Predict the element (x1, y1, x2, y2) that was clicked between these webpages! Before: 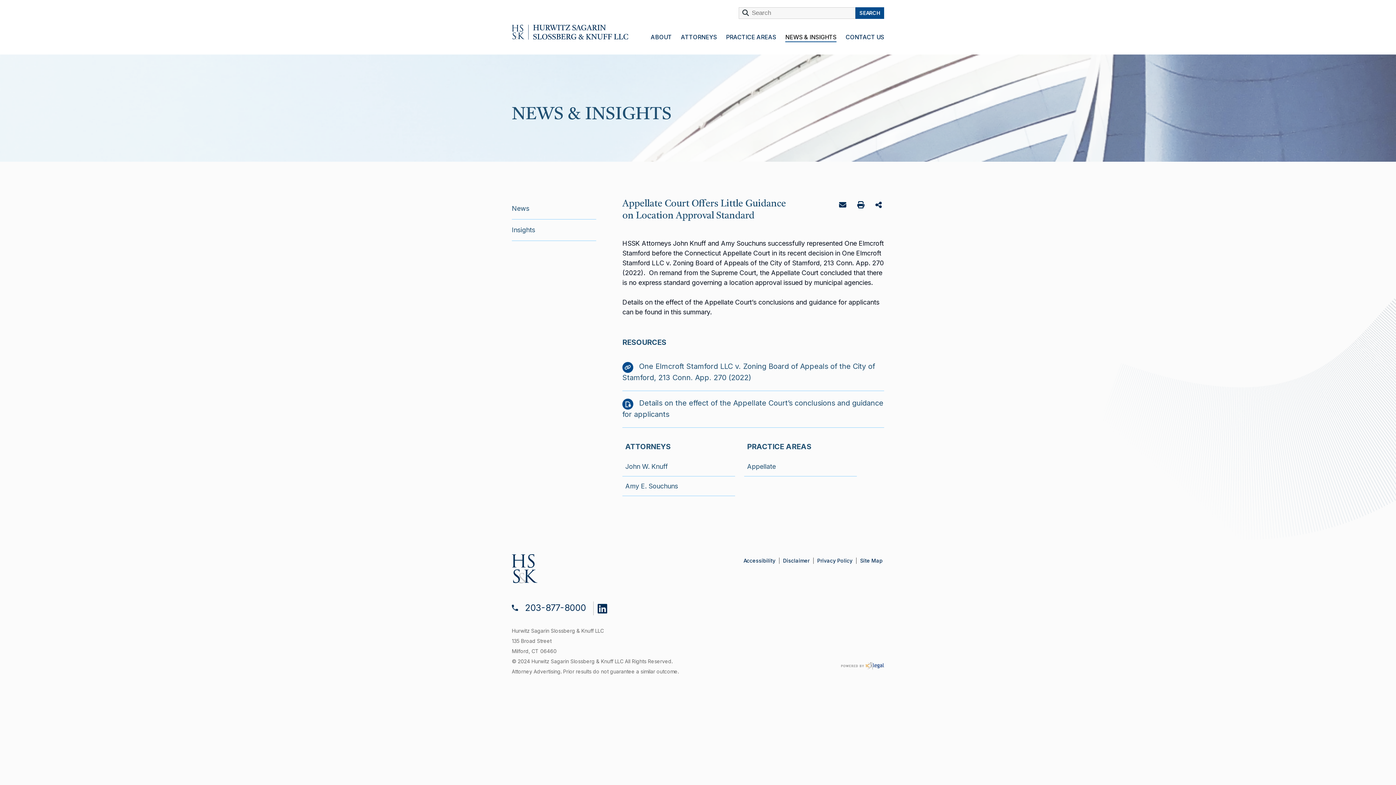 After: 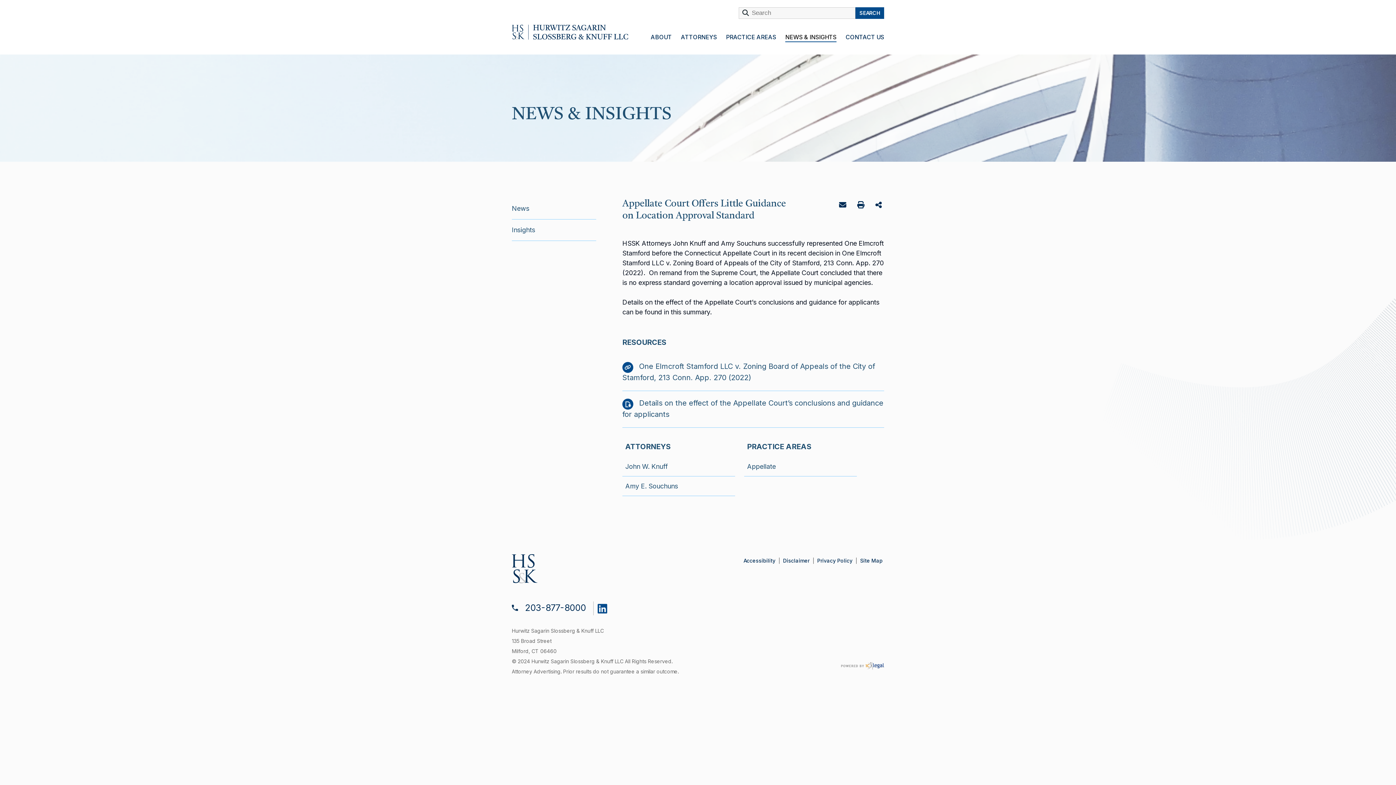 Action: label: Social LinkedIn link bbox: (602, 601, 613, 612)